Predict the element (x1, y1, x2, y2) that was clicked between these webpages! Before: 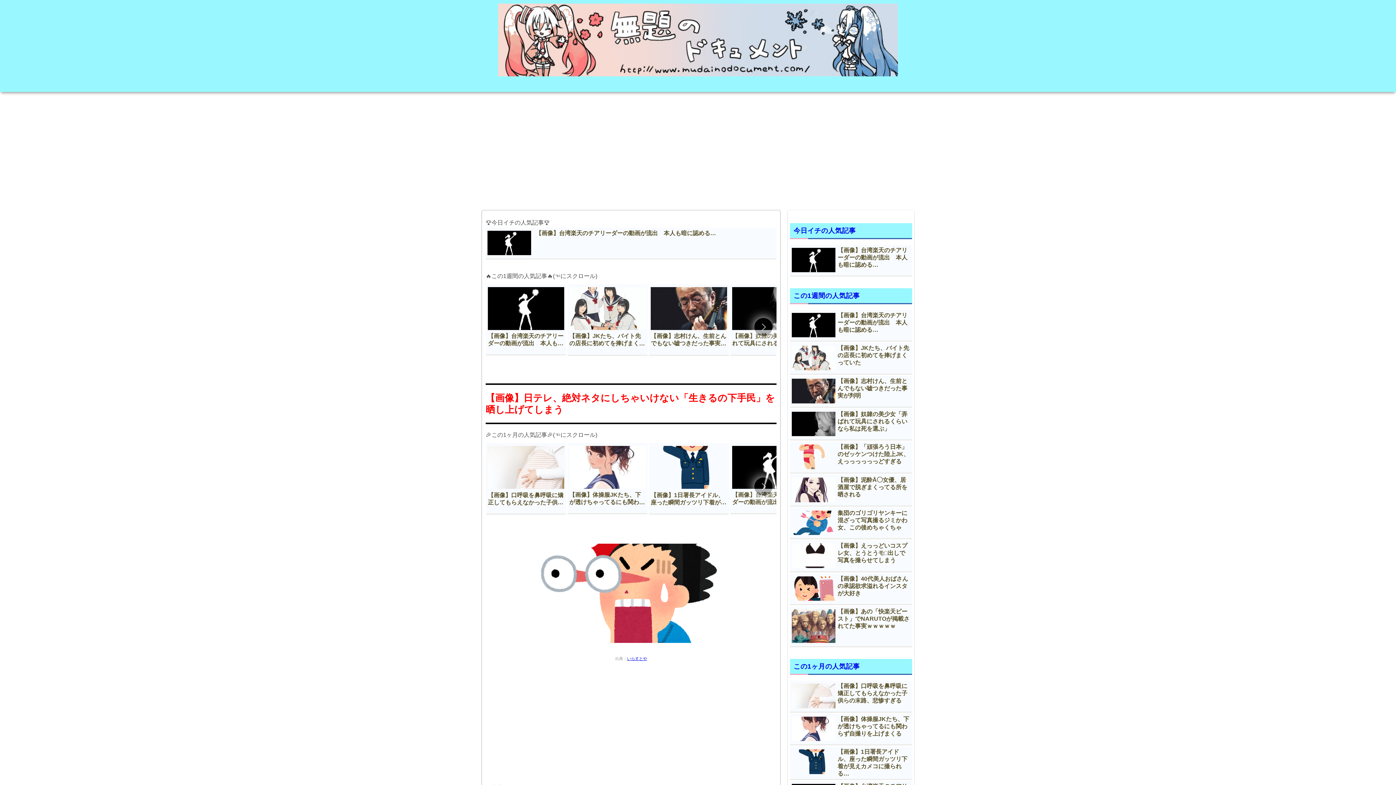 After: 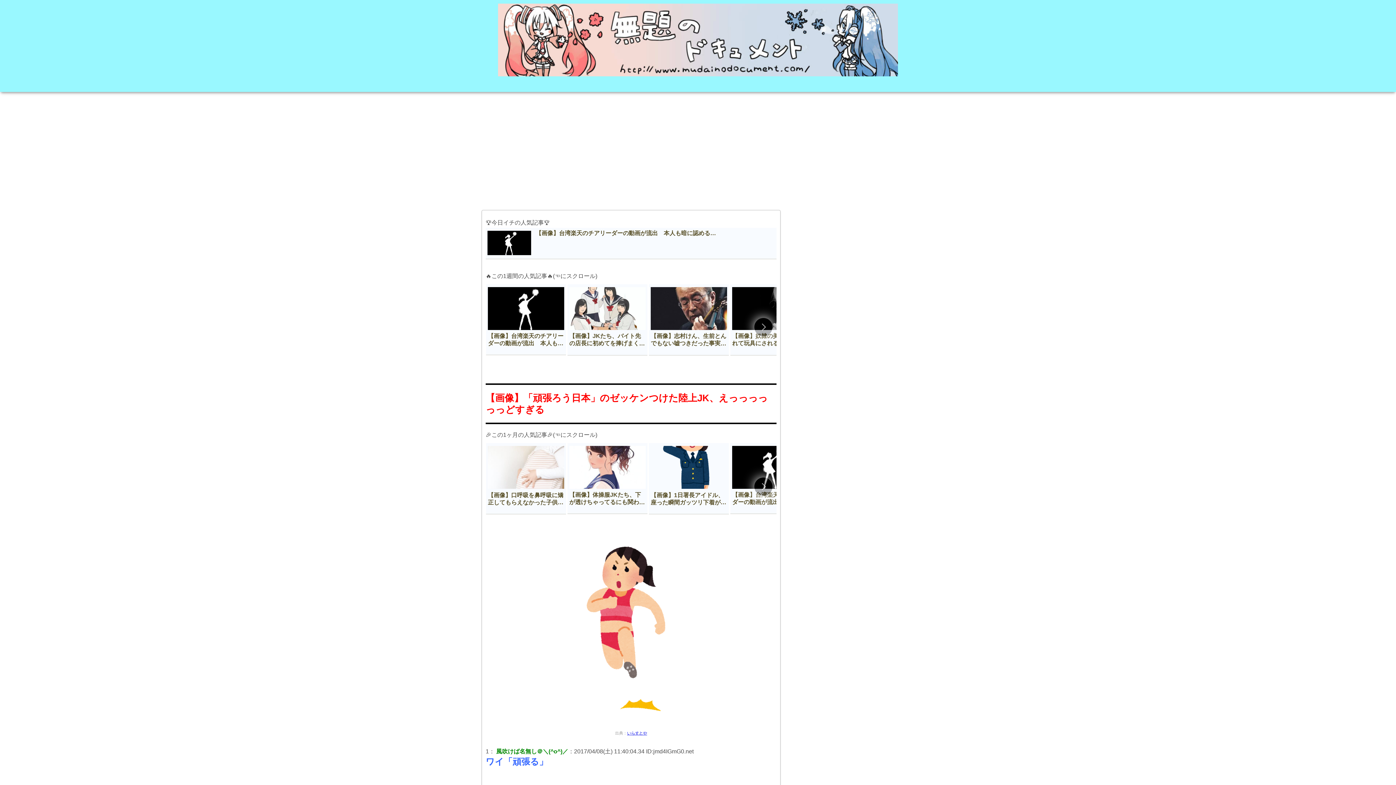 Action: bbox: (790, 441, 912, 473) label: 【画像】「頑張ろう日本」のゼッケンつけた陸上JK、えっっっっっっどすぎる